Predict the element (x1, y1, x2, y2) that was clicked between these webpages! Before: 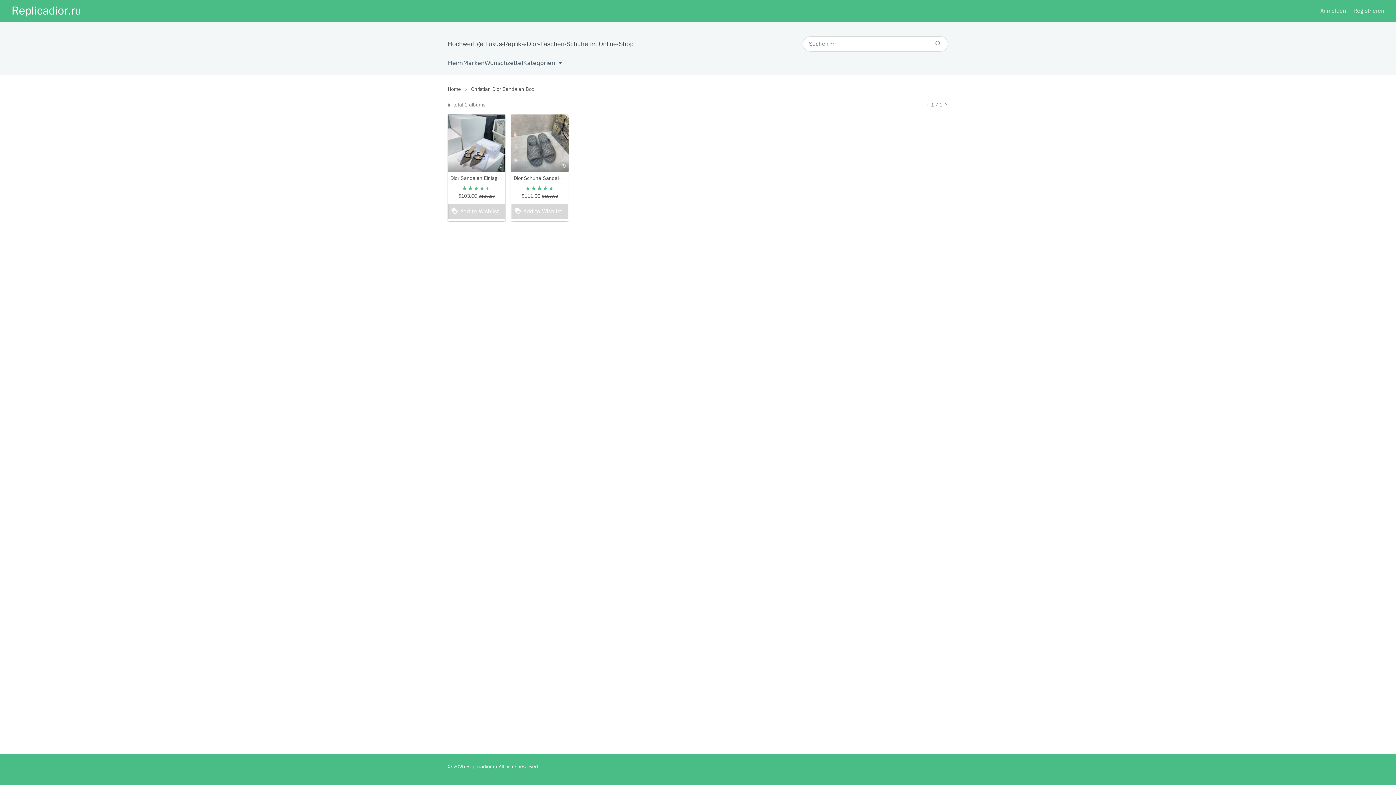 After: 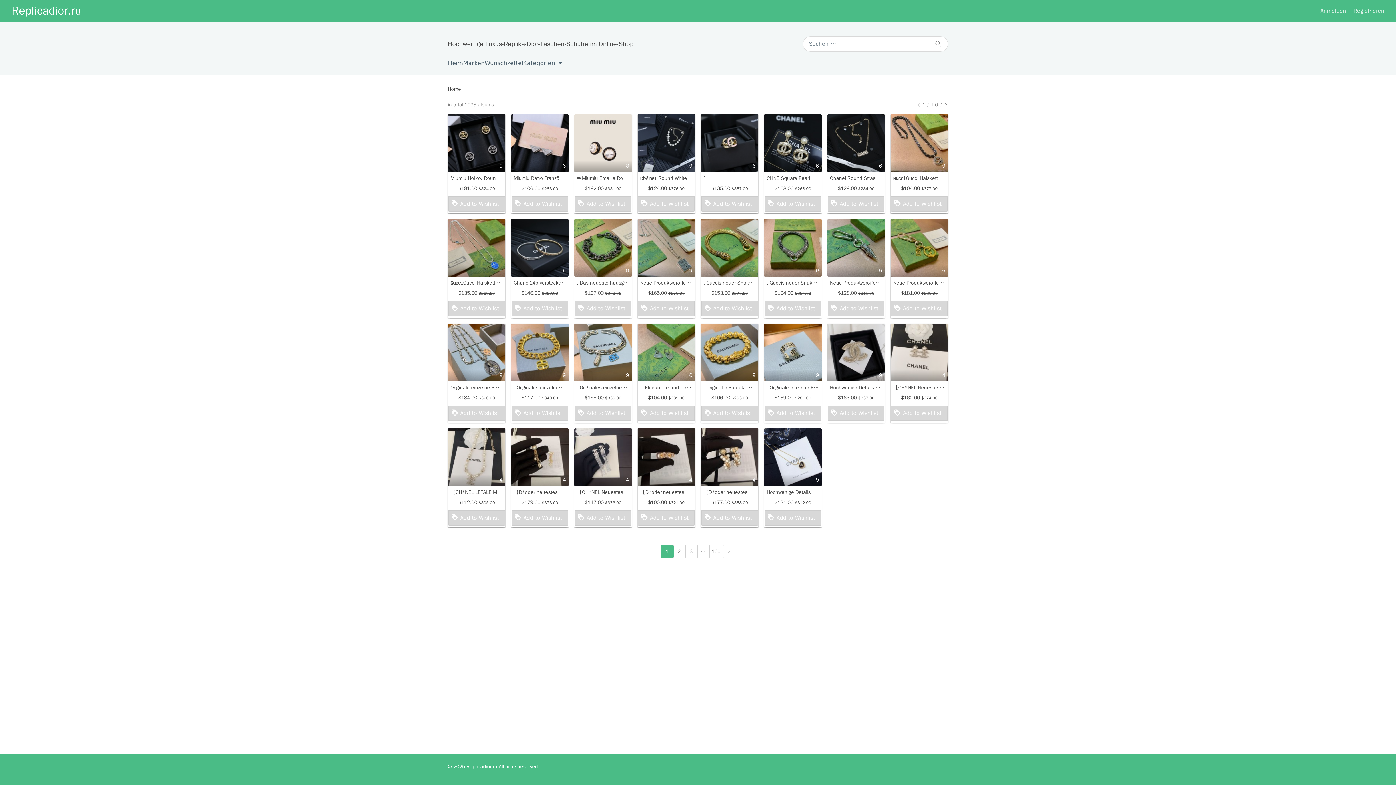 Action: bbox: (929, 36, 948, 51)